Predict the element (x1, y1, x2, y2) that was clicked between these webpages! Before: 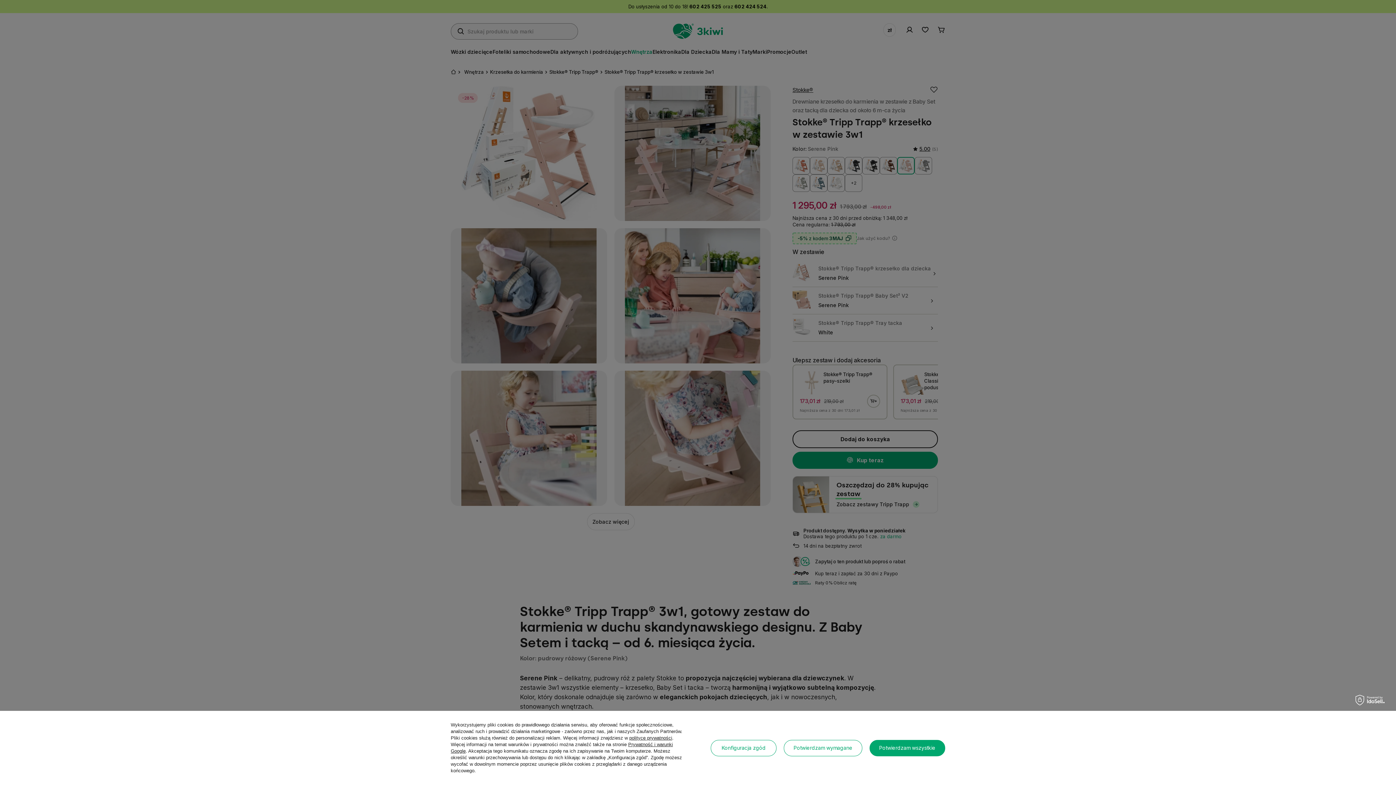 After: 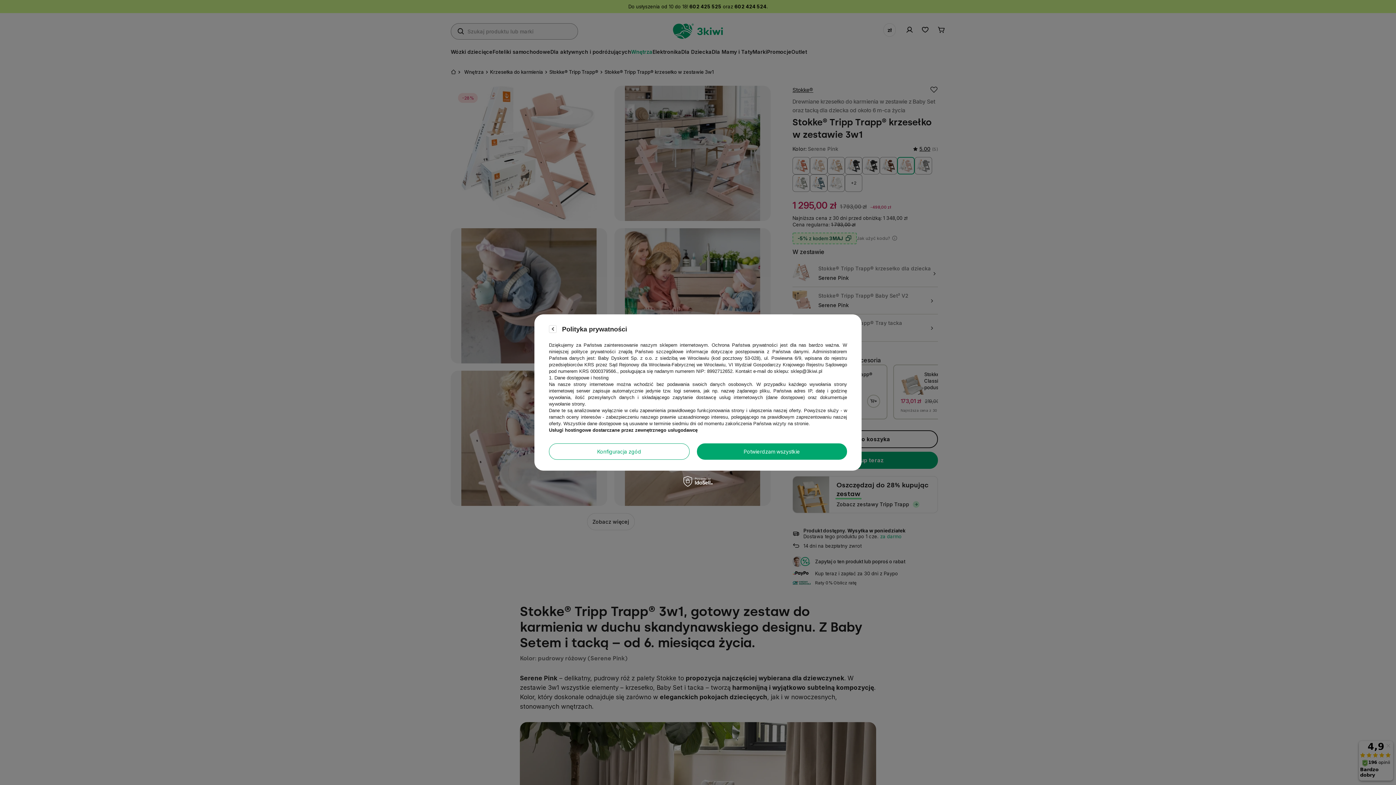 Action: bbox: (629, 735, 672, 741) label: polityce prywatności